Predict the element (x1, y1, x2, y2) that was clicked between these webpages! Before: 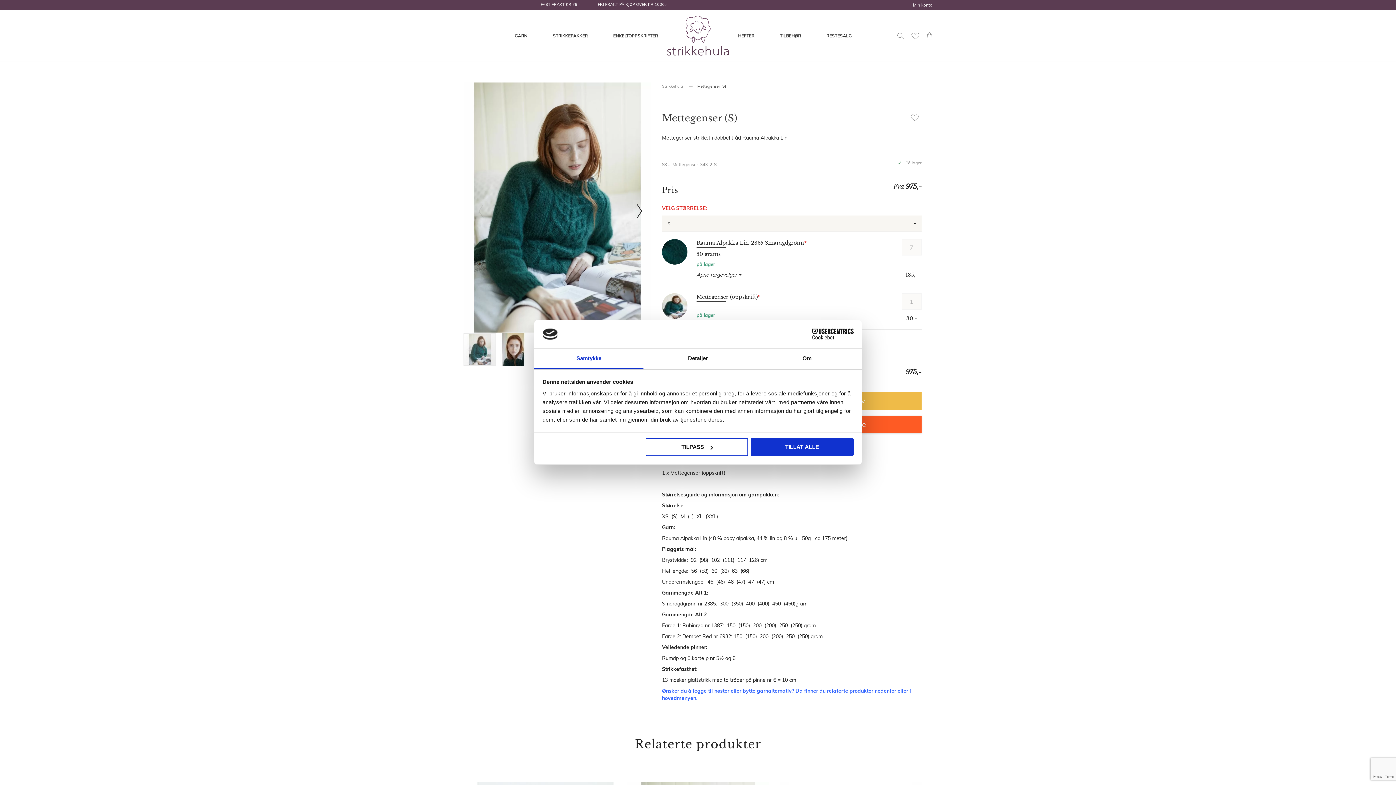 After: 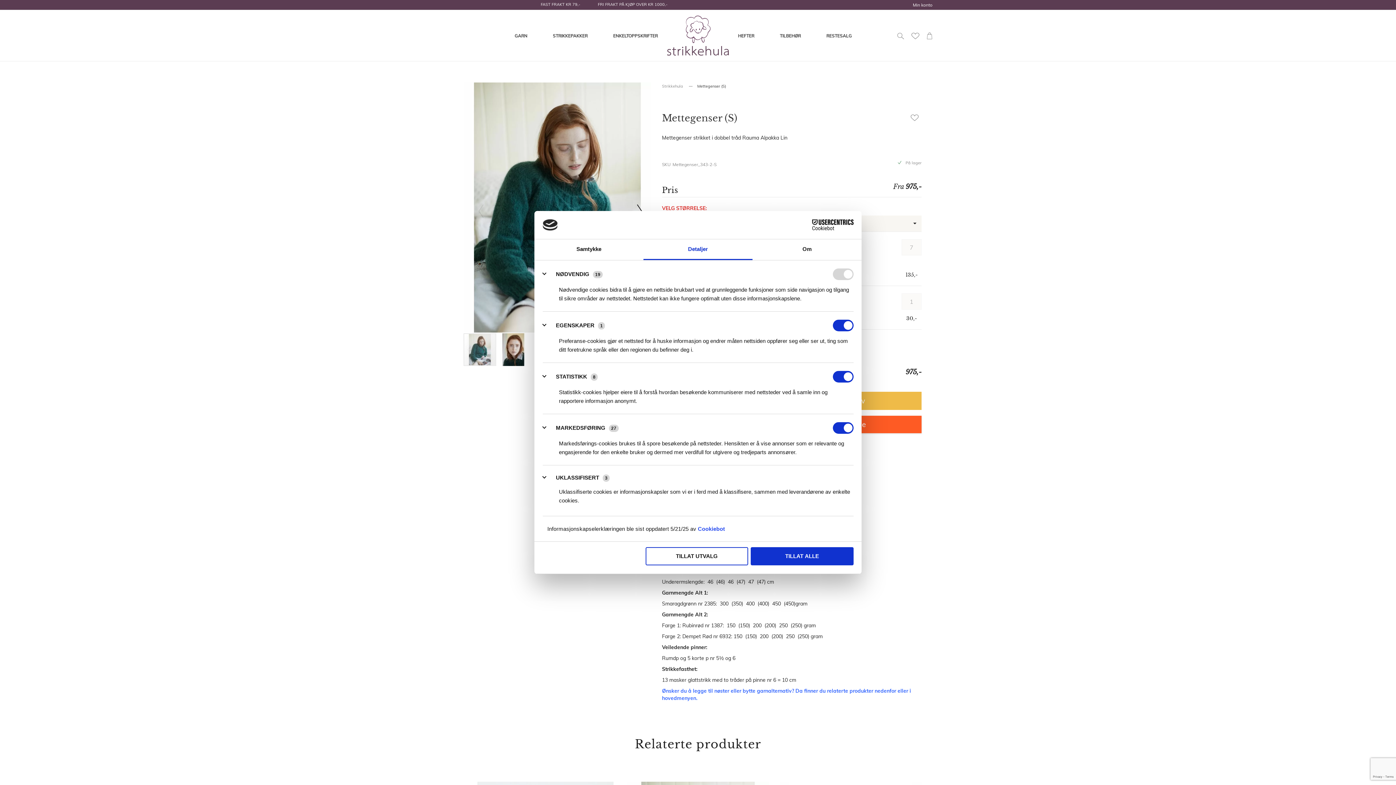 Action: label: TILPASS bbox: (645, 438, 748, 456)